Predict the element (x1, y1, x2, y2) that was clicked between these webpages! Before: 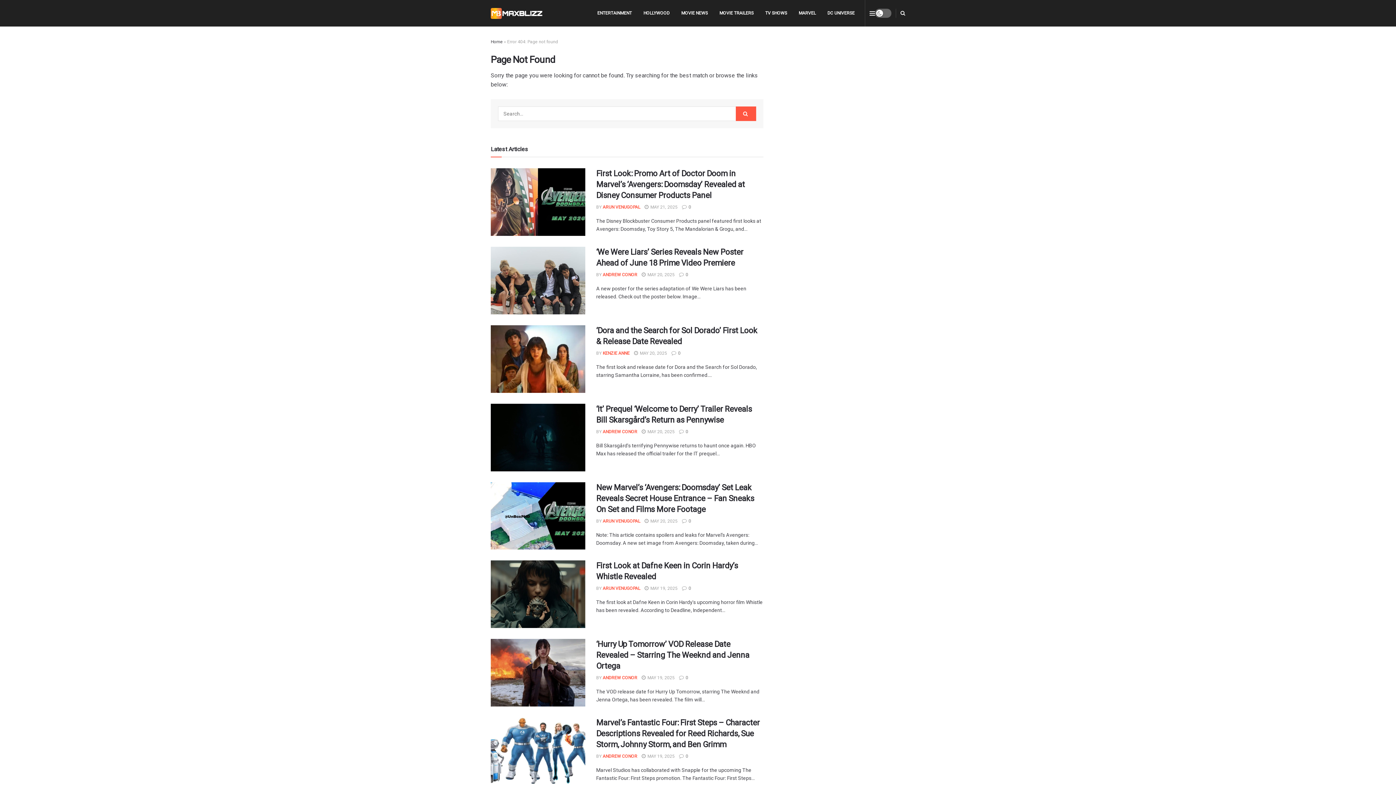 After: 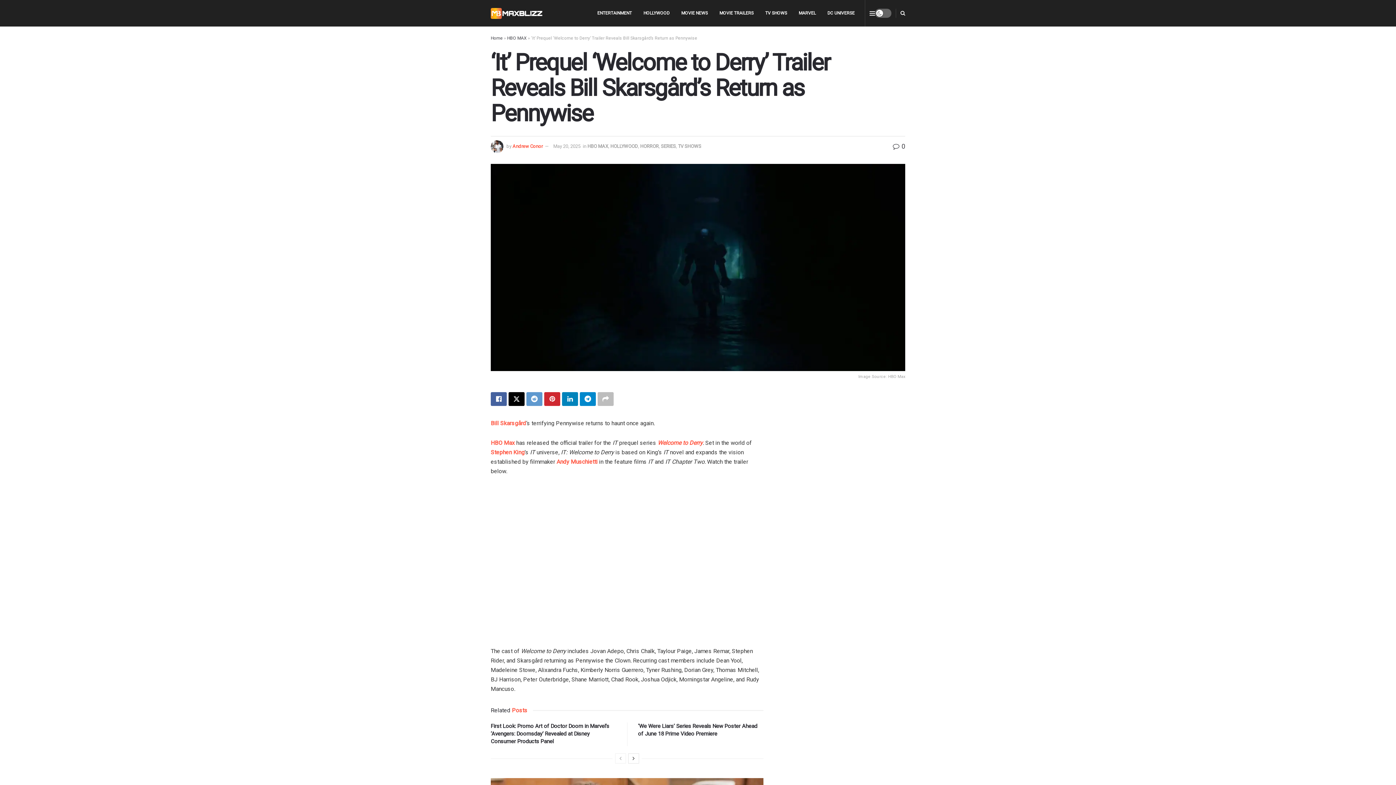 Action: bbox: (490, 403, 585, 471) label: Read article: ‘It’ Prequel ‘Welcome to Derry’ Trailer Reveals Bill Skarsgård’s Return as Pennywise